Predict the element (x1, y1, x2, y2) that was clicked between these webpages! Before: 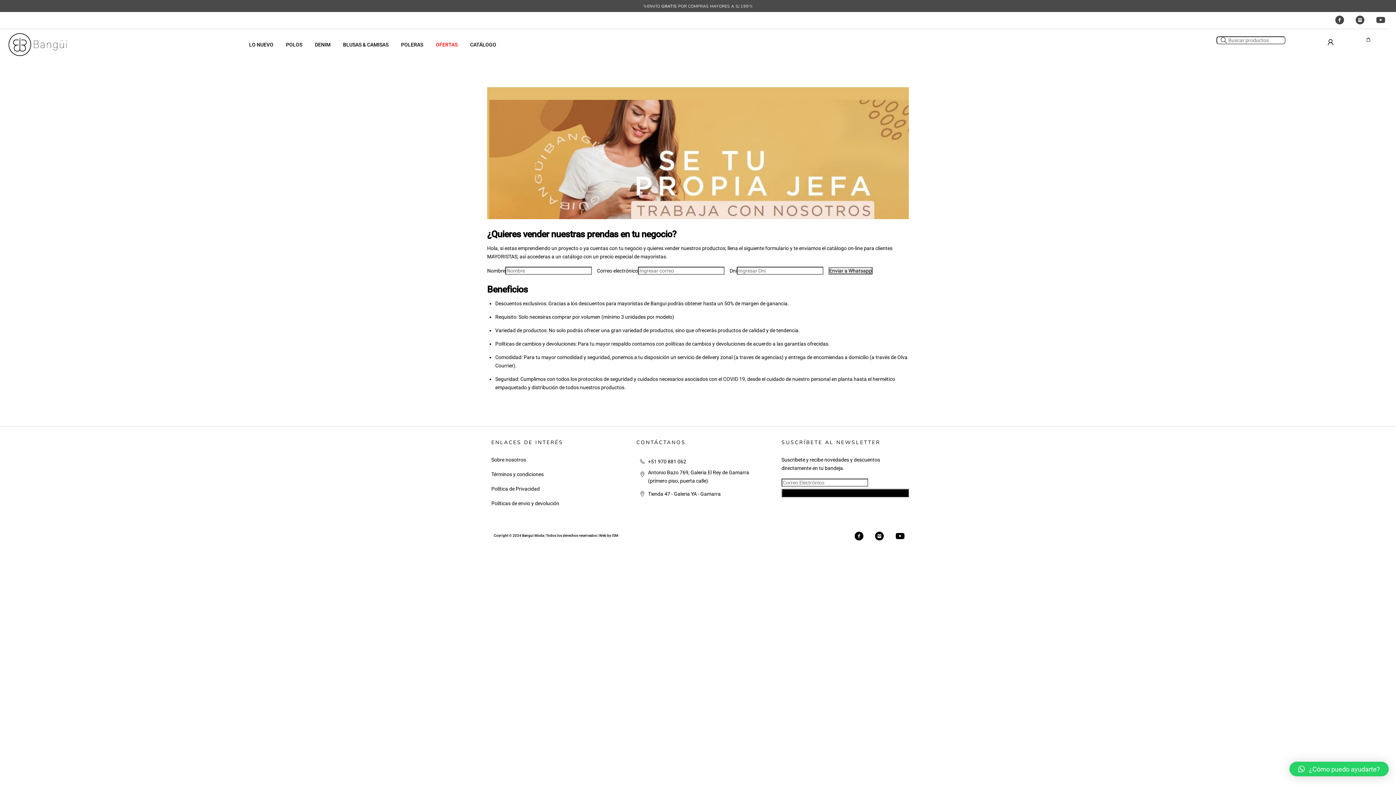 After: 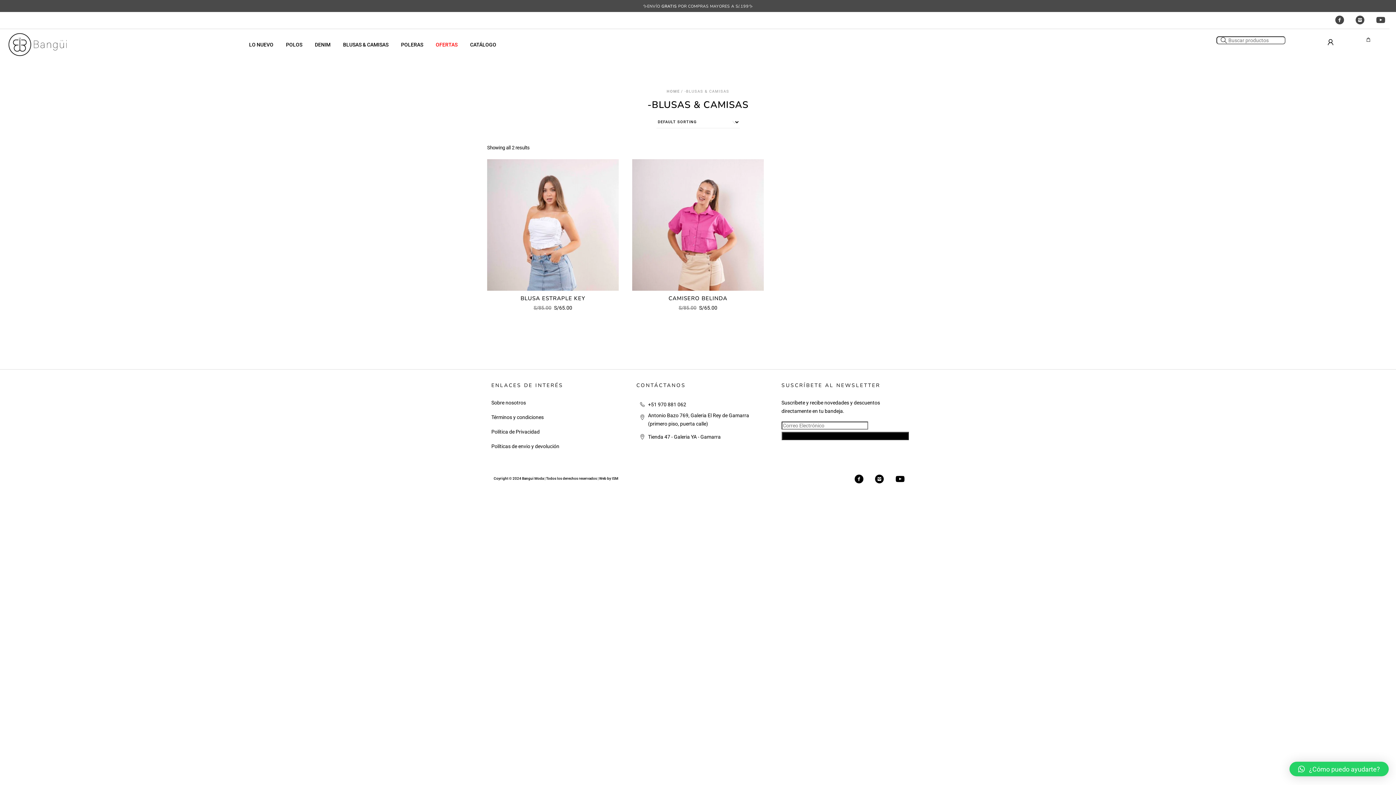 Action: bbox: (336, 38, 394, 51) label: BLUSAS & CAMISAS